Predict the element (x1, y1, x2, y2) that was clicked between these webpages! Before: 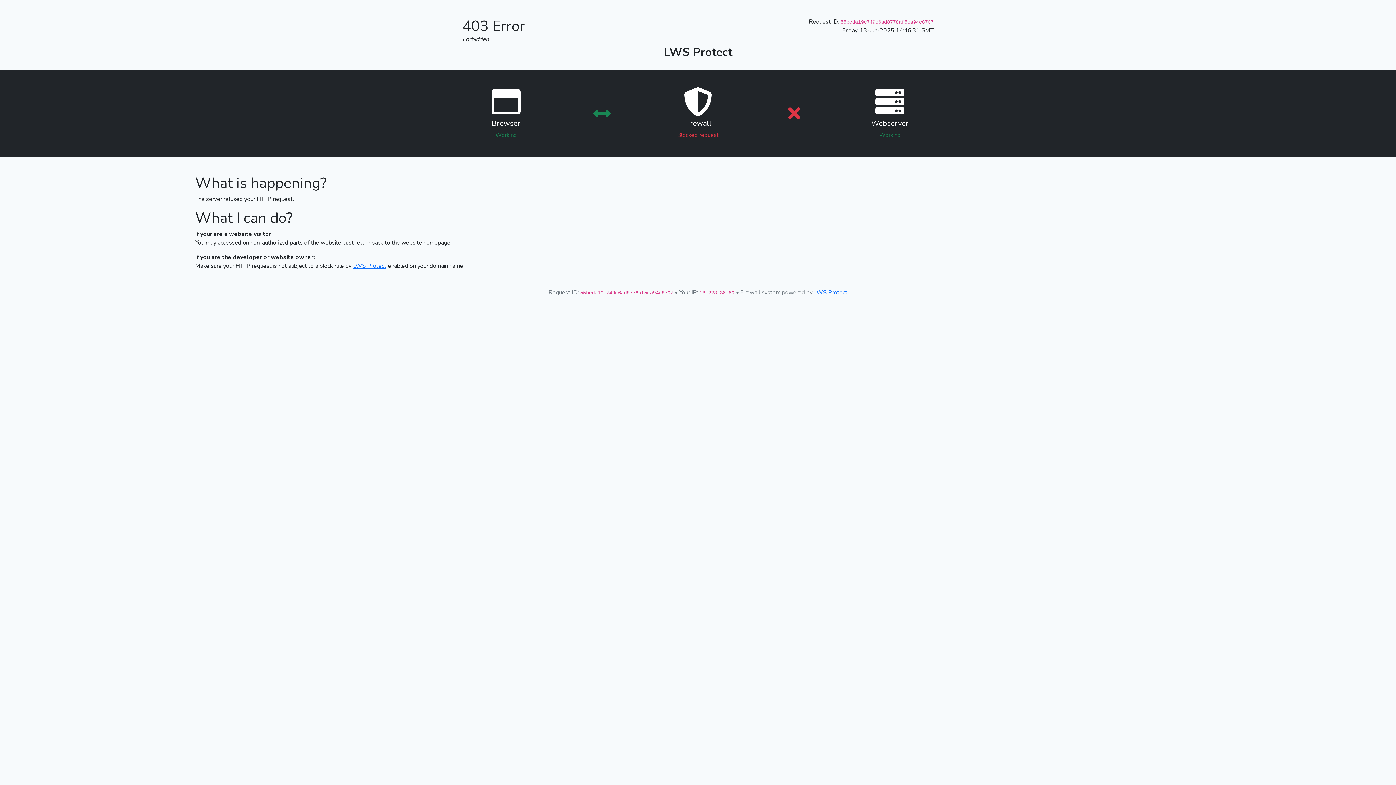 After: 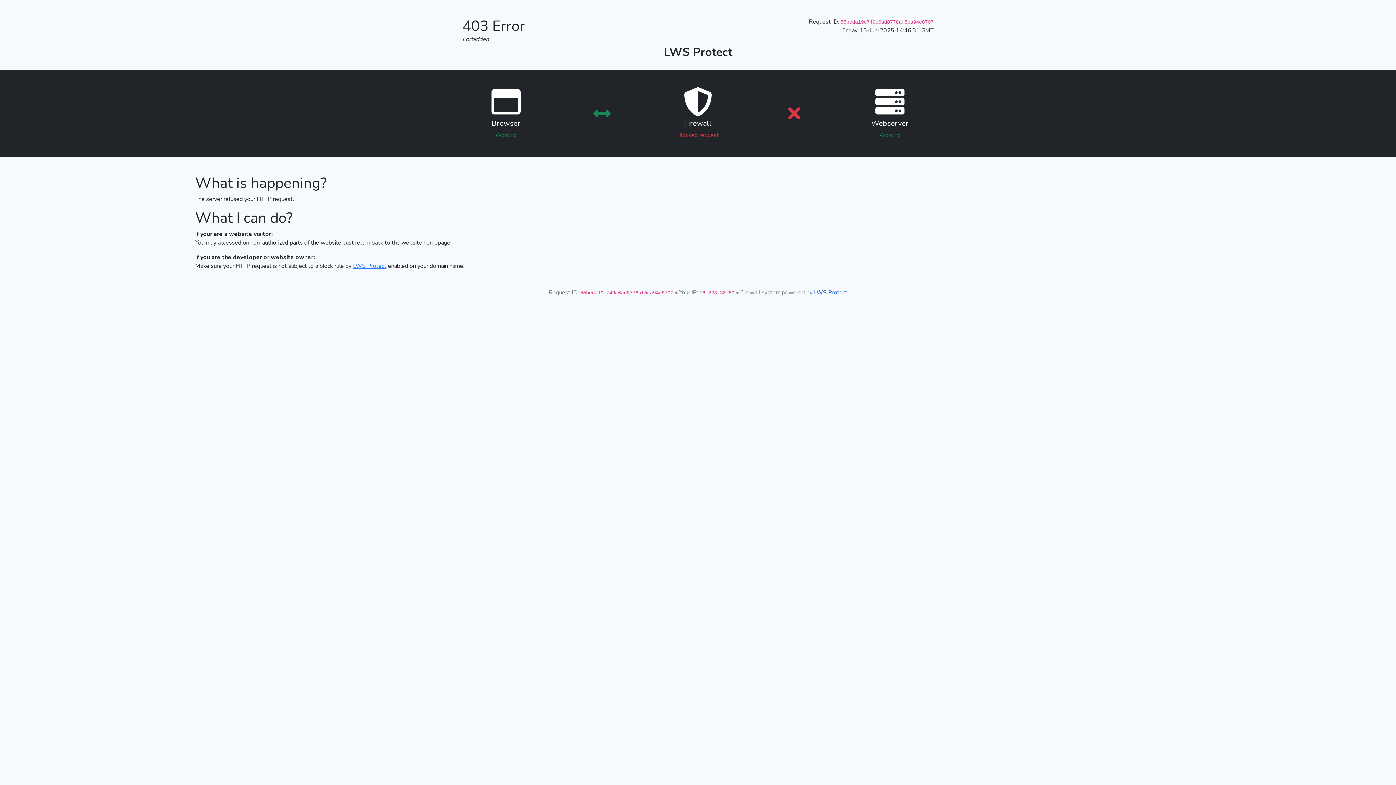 Action: label: LWS Protect bbox: (814, 288, 847, 296)